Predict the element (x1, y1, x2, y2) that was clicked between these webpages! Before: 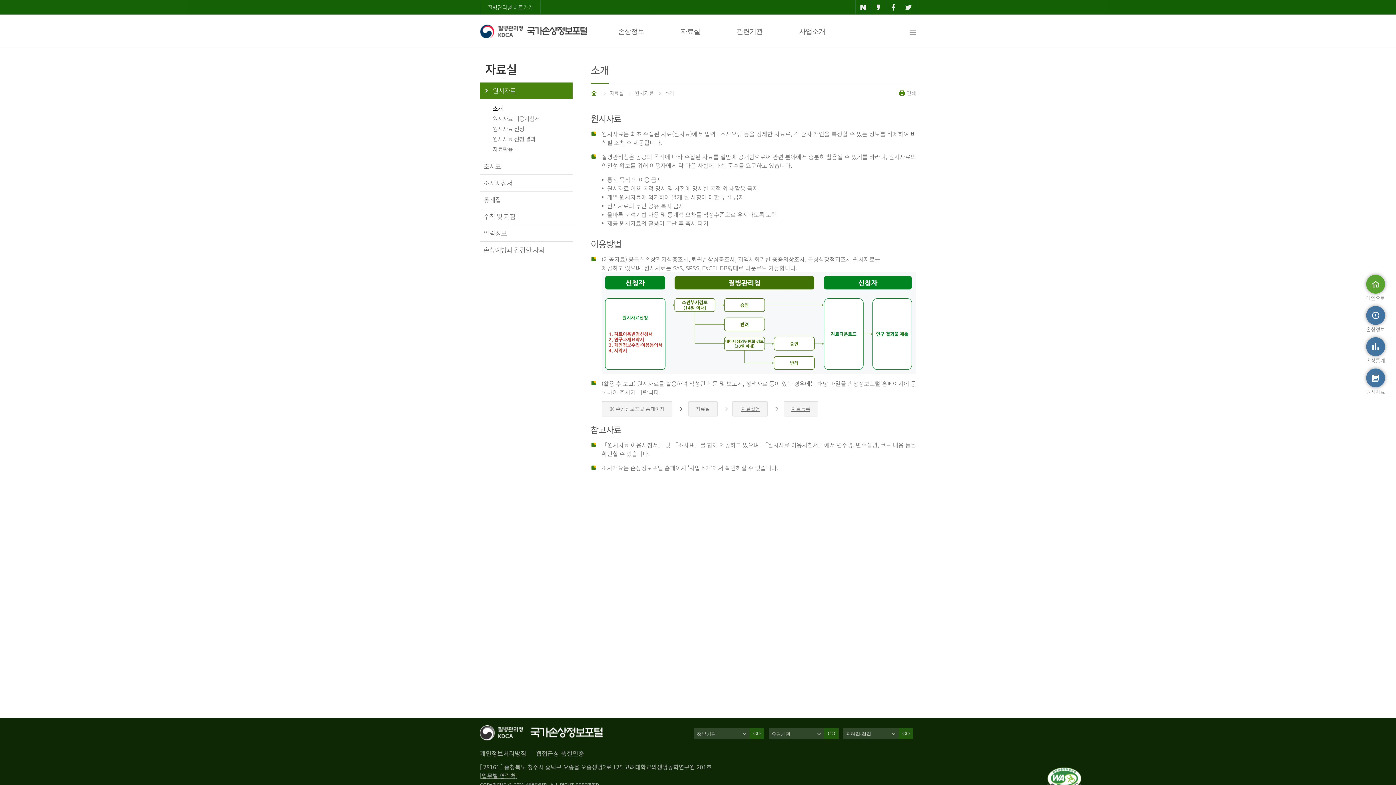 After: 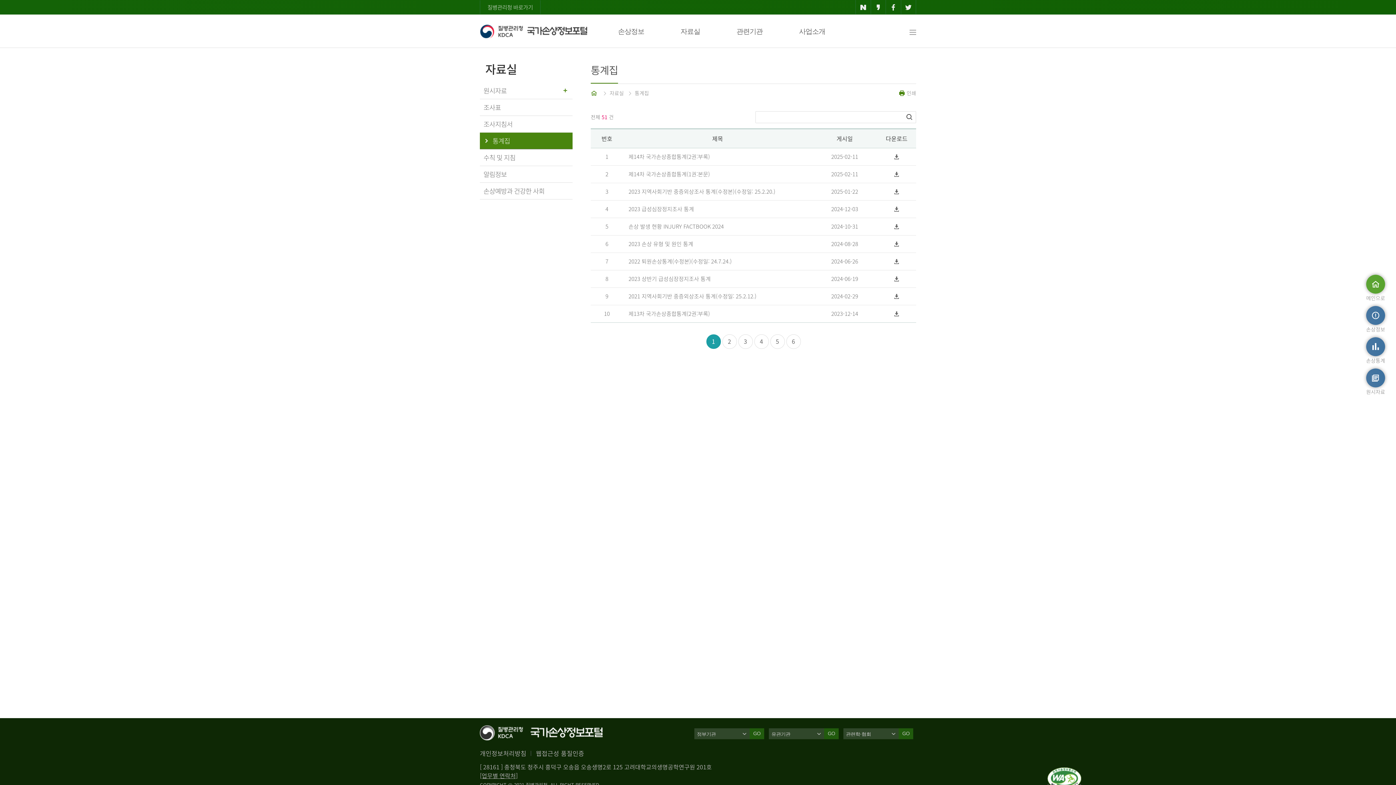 Action: bbox: (1366, 342, 1385, 364) label: 
손상통계